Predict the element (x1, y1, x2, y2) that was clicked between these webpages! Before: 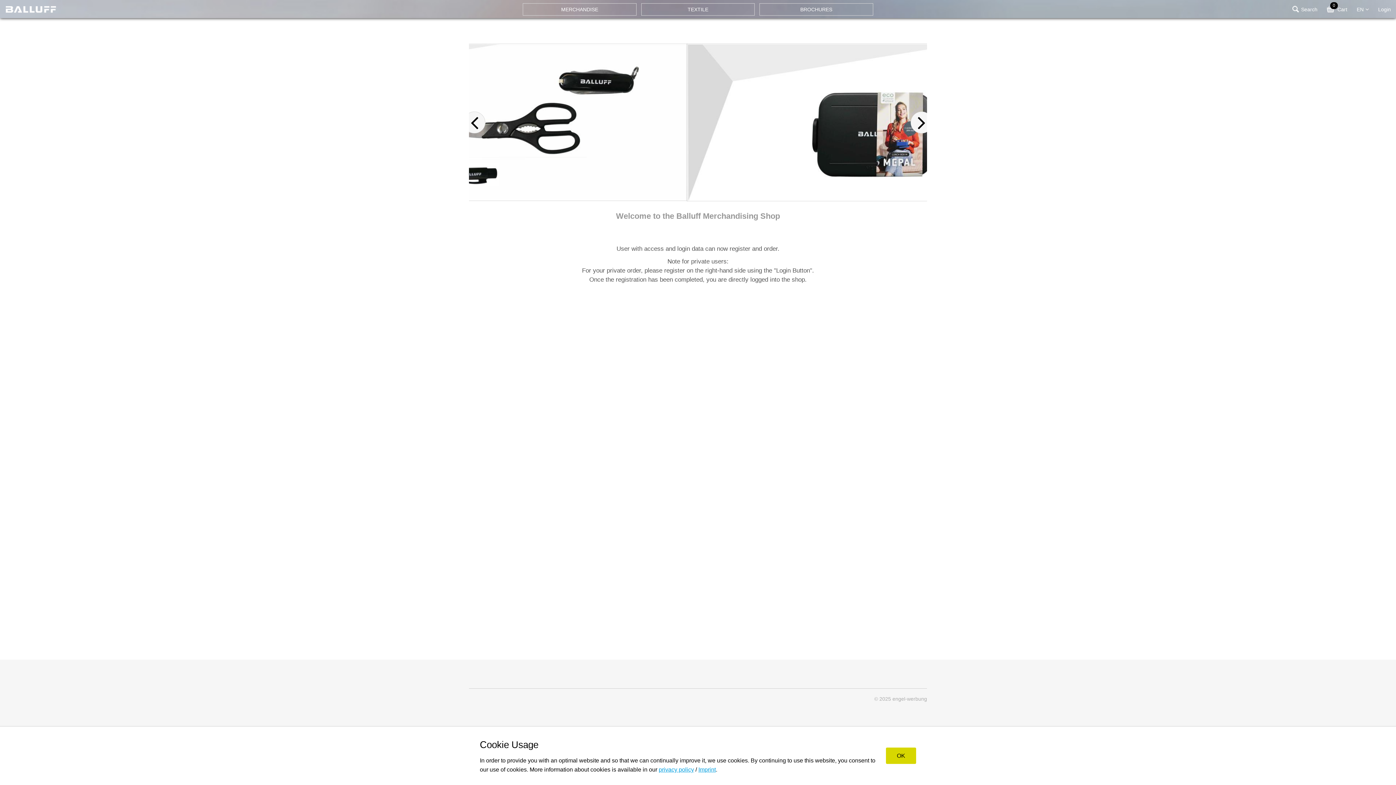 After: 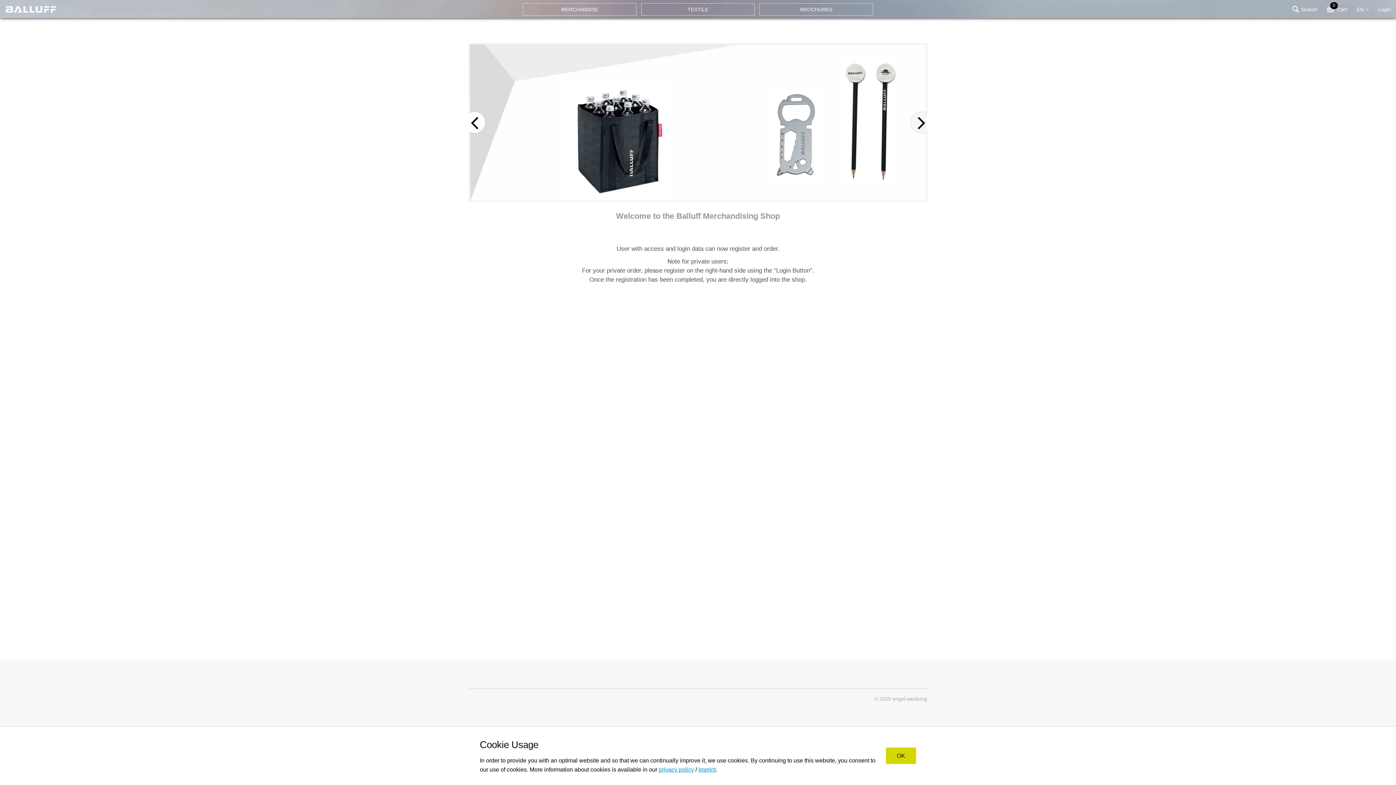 Action: bbox: (463, 111, 485, 133) label: Previous